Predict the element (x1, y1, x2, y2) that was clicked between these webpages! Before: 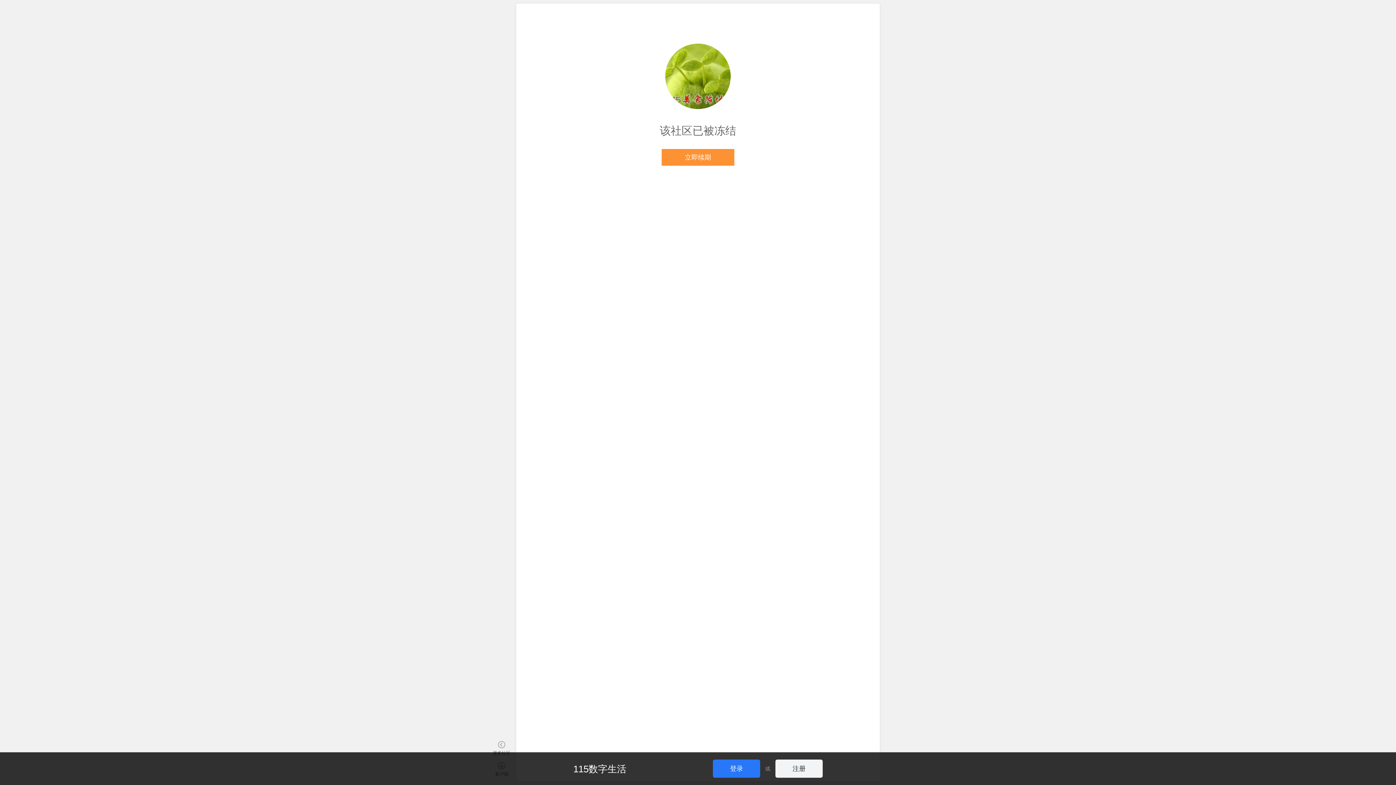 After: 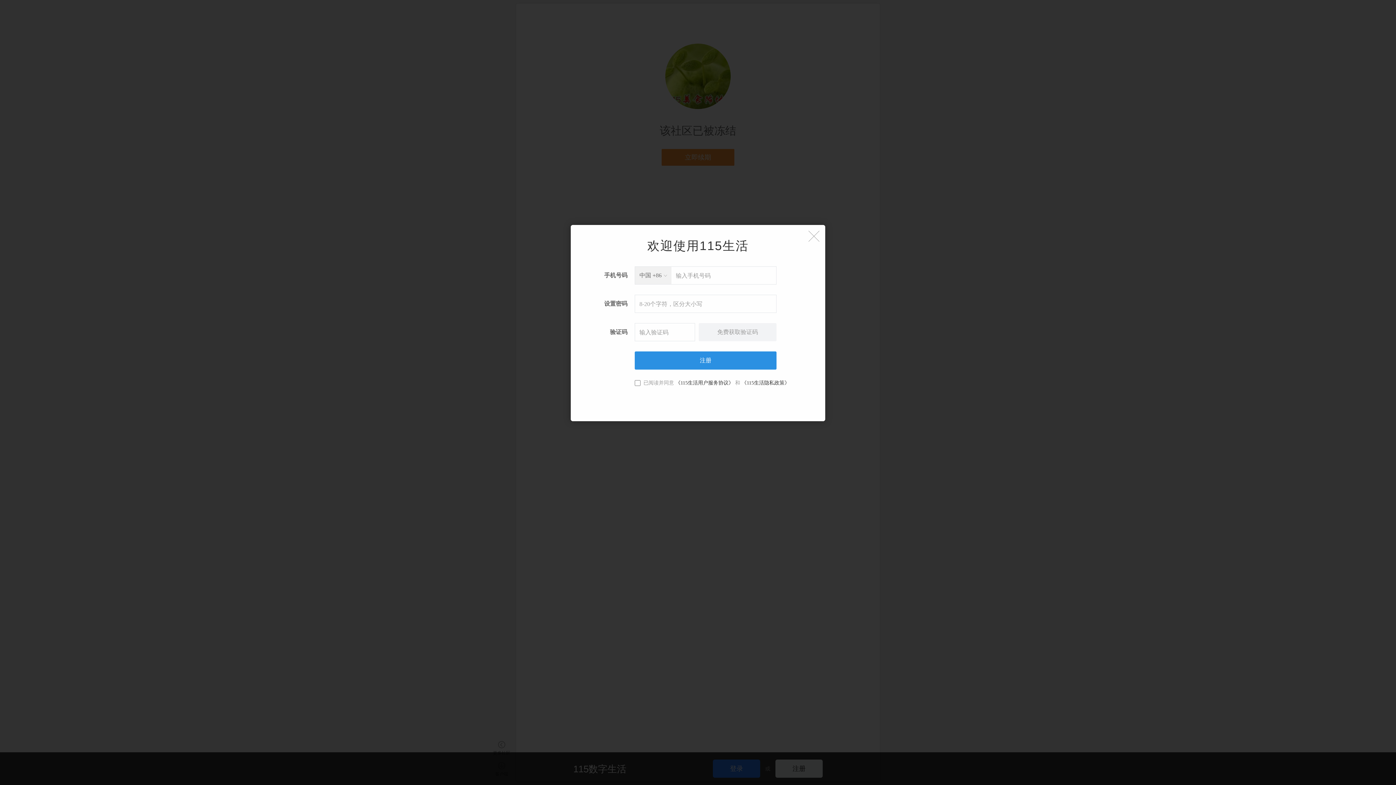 Action: label: 注册 bbox: (775, 760, 822, 778)